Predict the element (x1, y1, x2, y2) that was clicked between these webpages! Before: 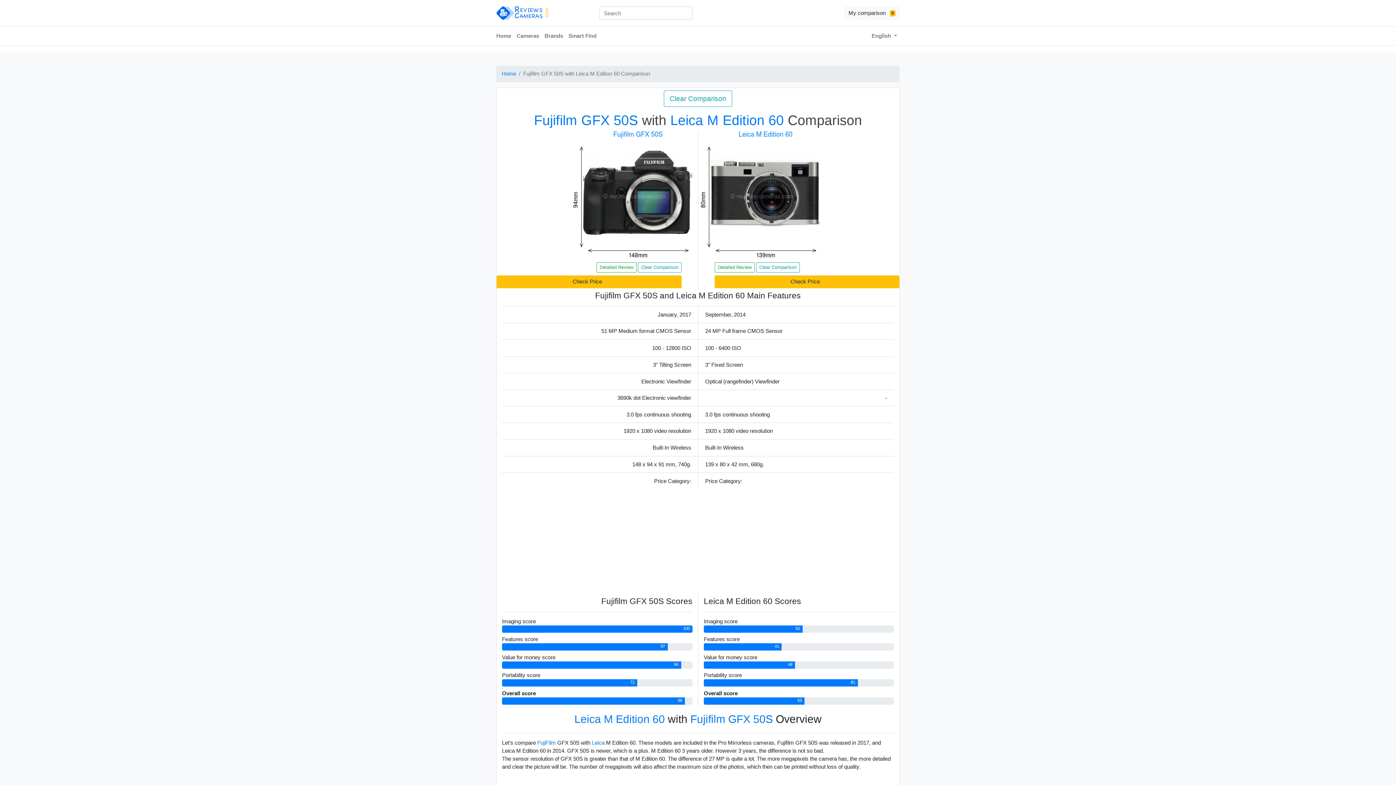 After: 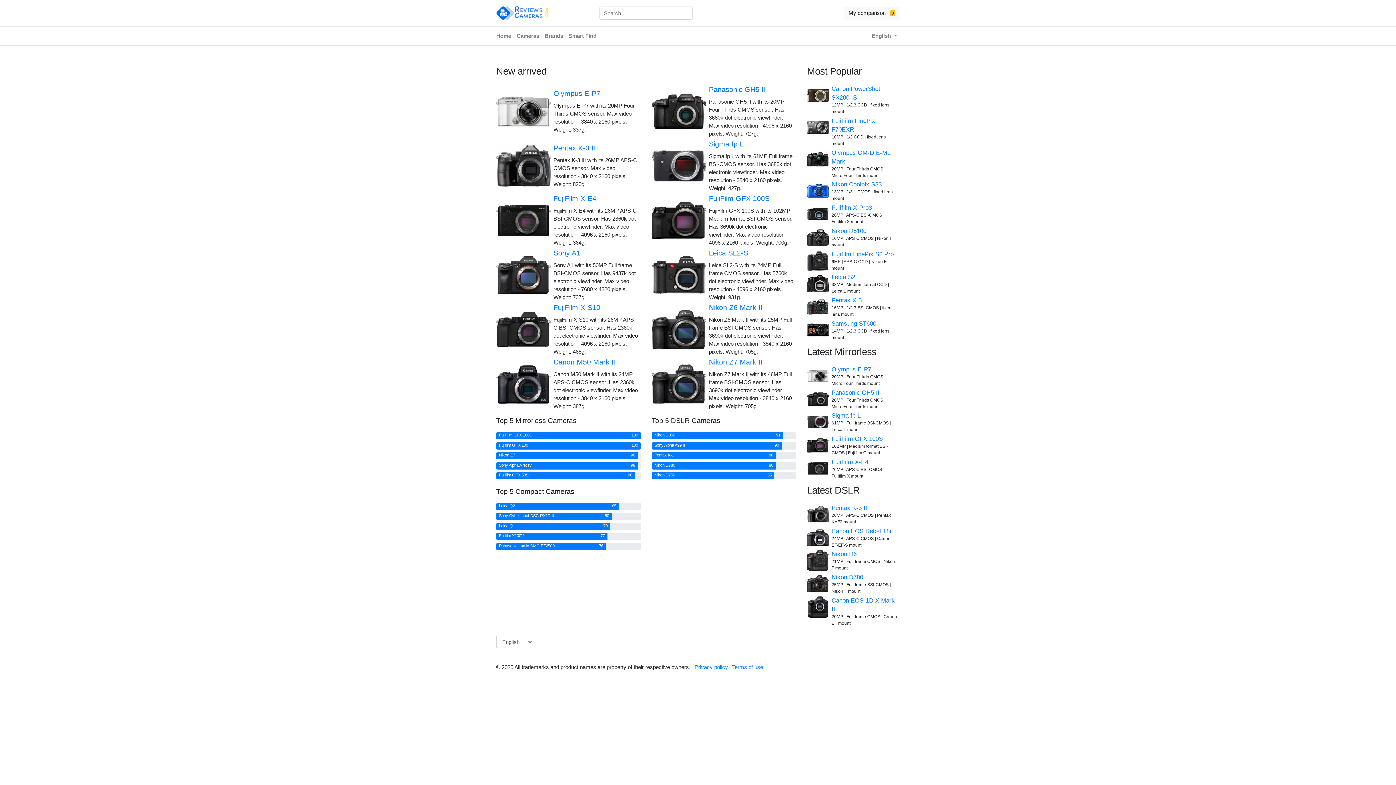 Action: label: Home bbox: (501, 70, 516, 76)